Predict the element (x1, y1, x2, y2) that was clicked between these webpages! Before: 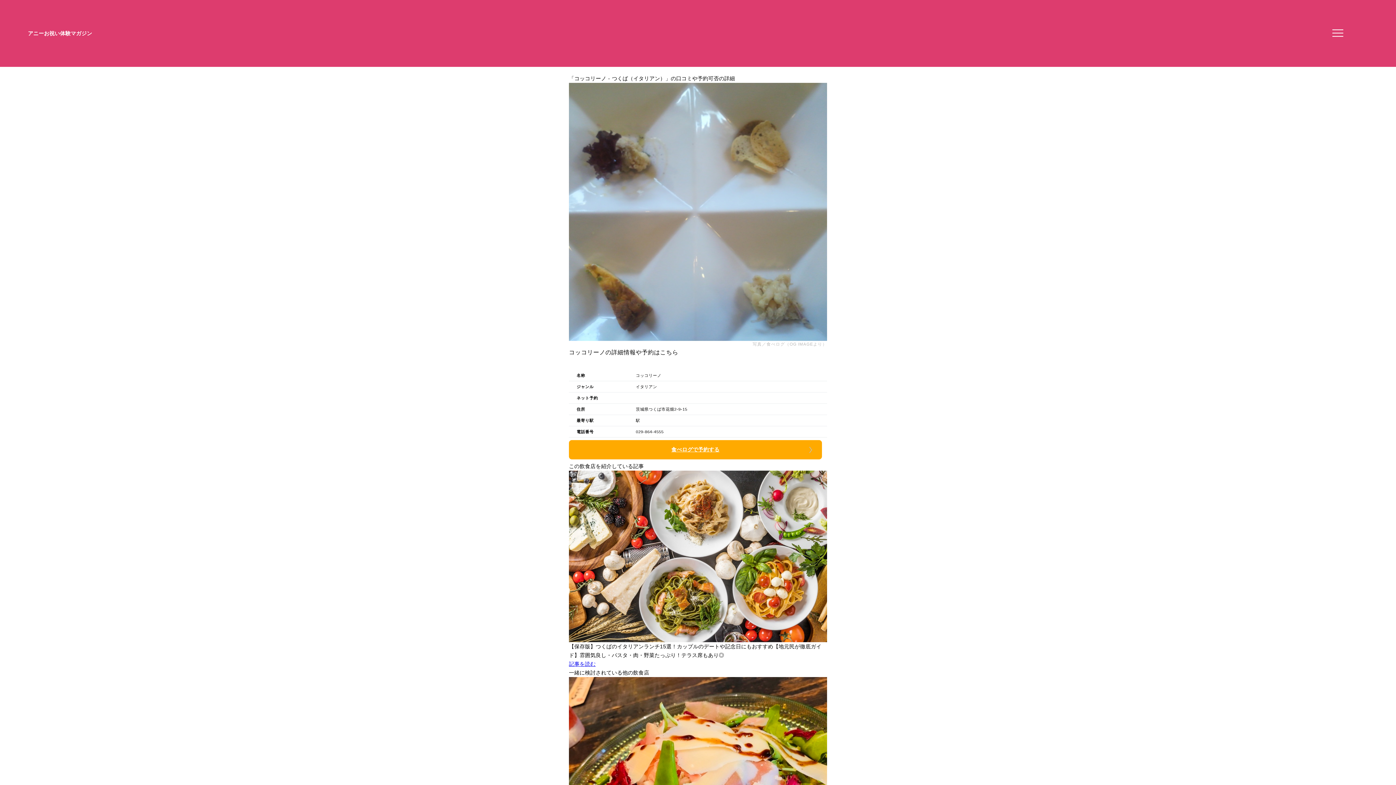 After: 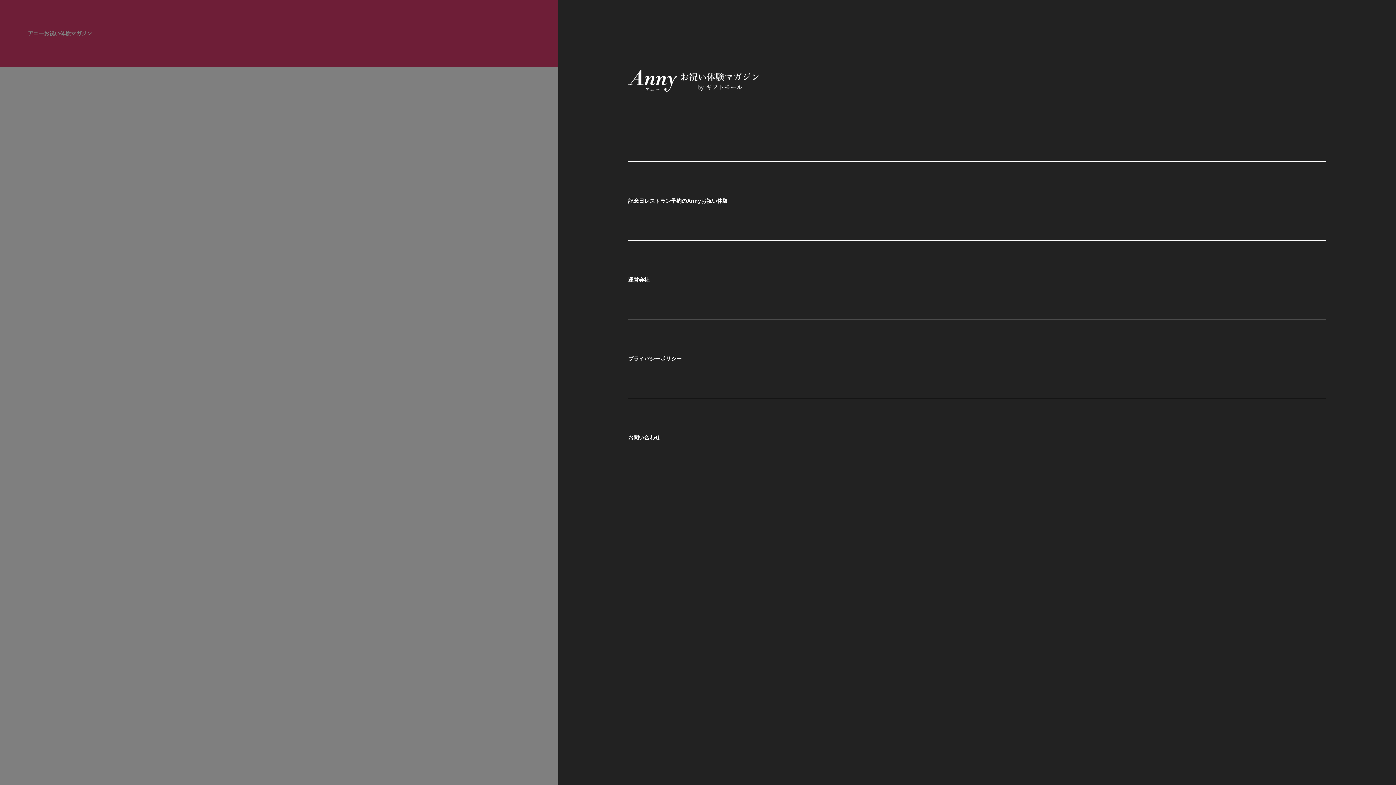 Action: label: メニューを開く bbox: (1330, 27, 1341, 38)